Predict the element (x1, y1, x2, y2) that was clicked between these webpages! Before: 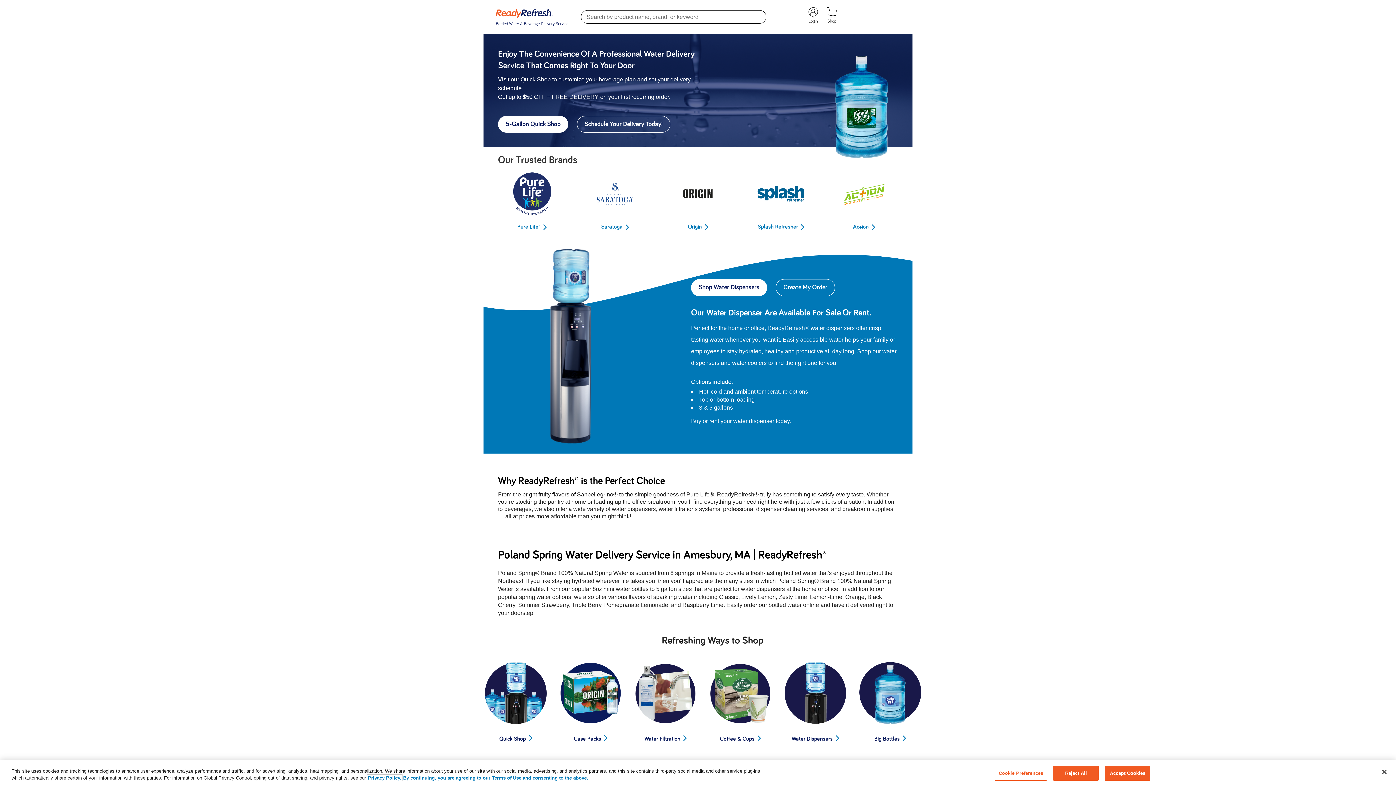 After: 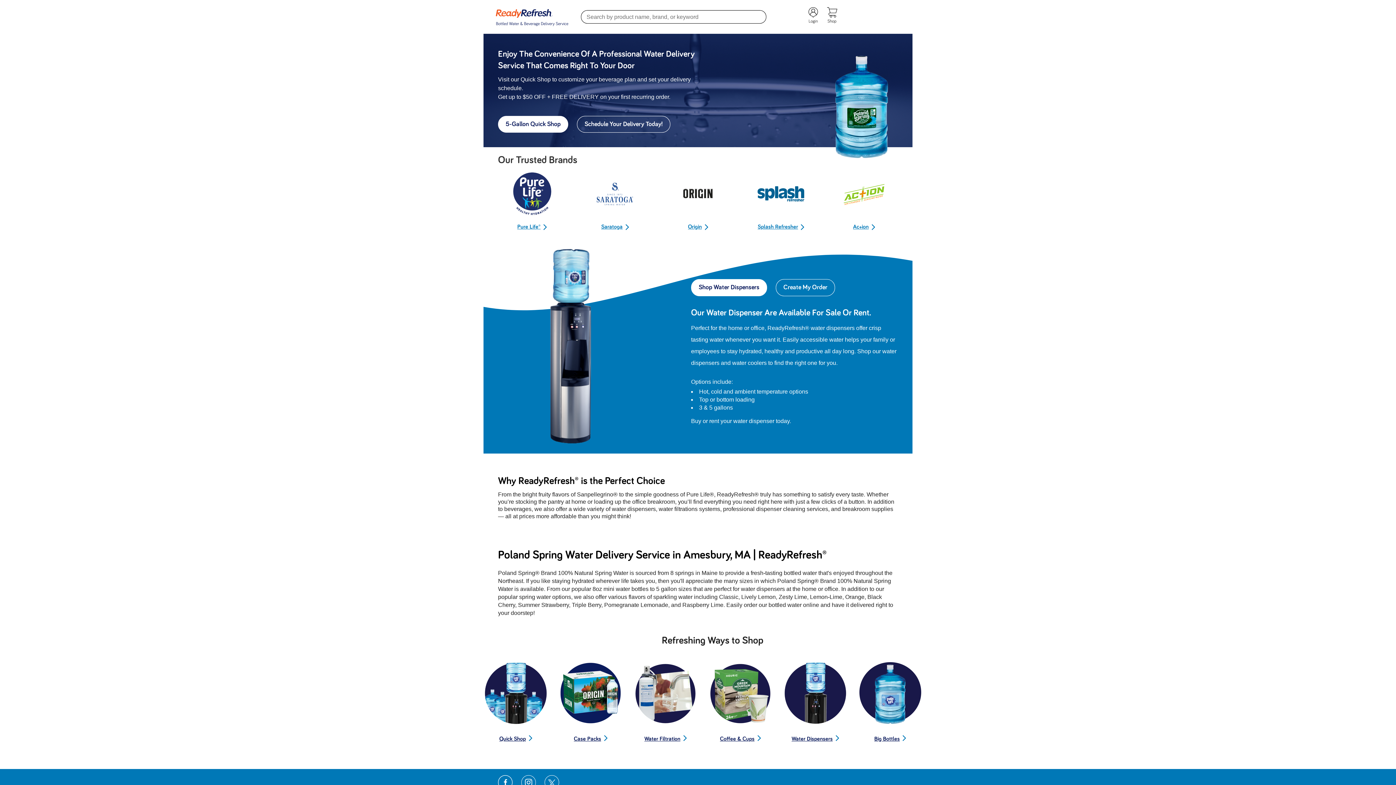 Action: bbox: (1376, 764, 1392, 780) label: Close